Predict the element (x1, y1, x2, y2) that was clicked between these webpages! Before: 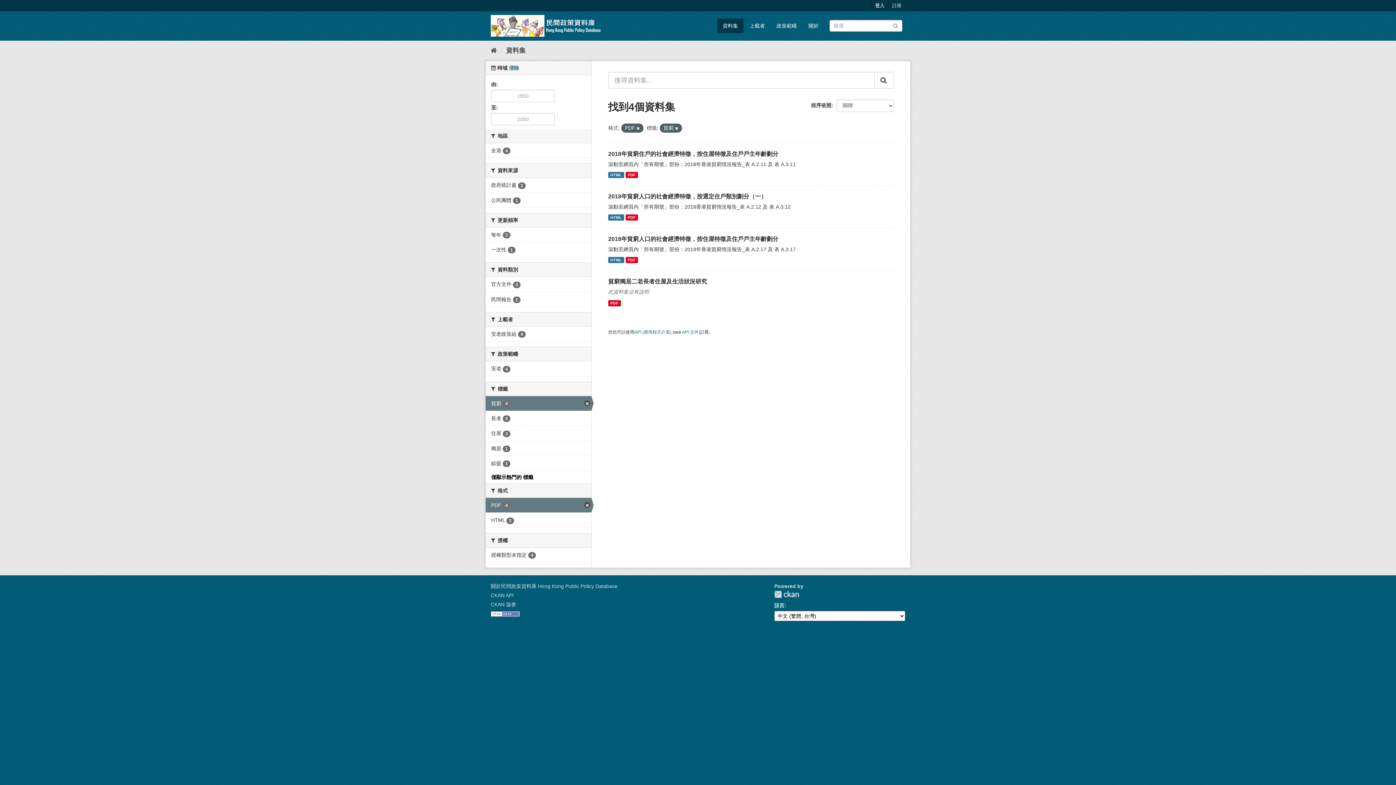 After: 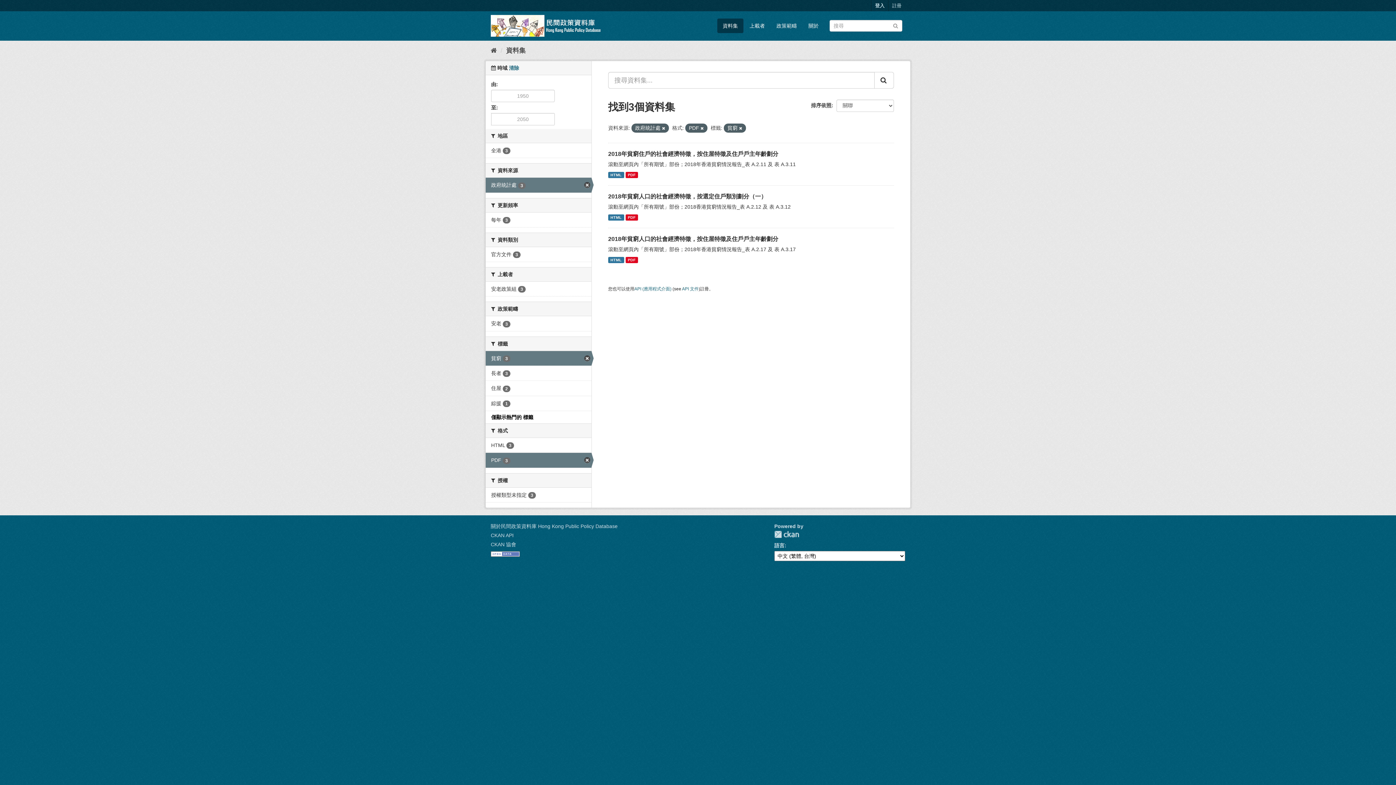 Action: bbox: (485, 177, 591, 192) label: 政府統計處 3